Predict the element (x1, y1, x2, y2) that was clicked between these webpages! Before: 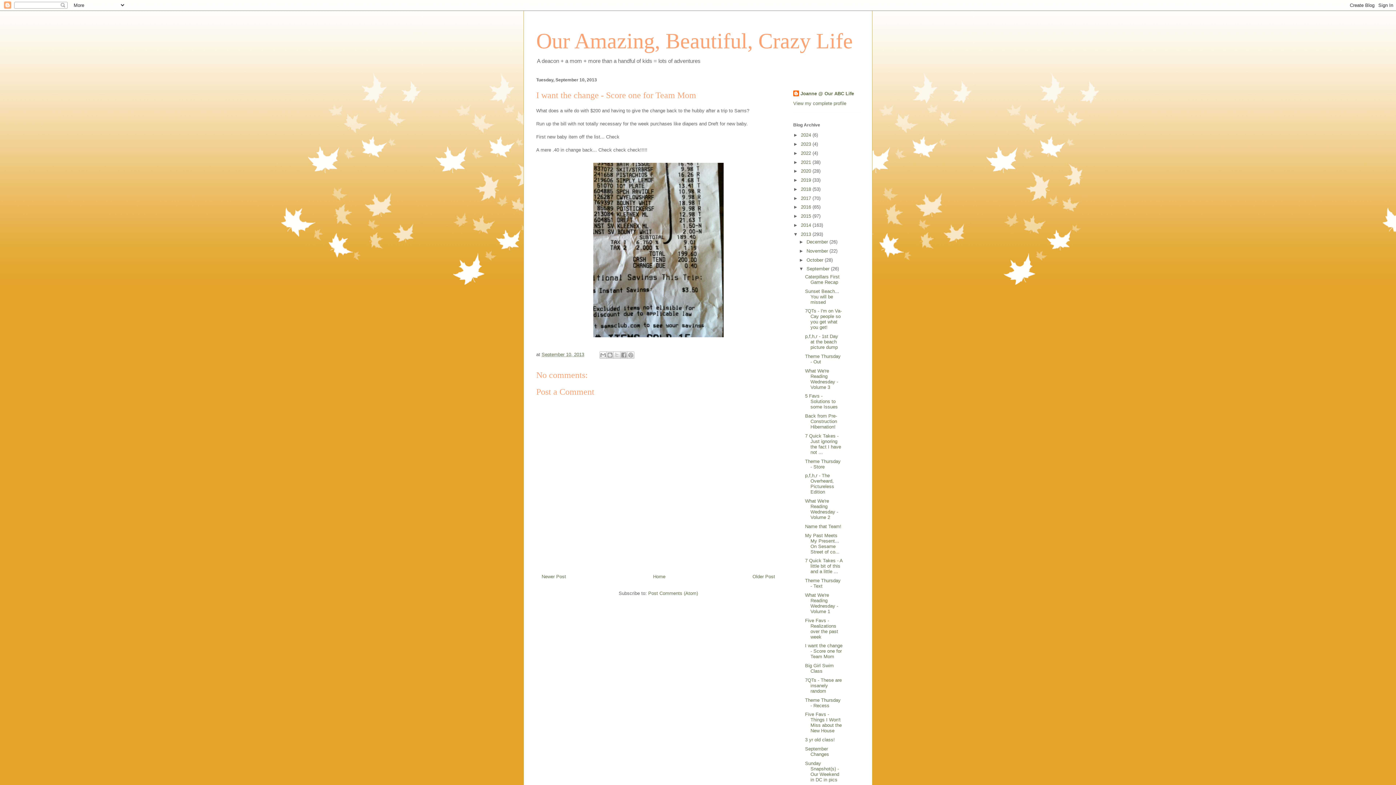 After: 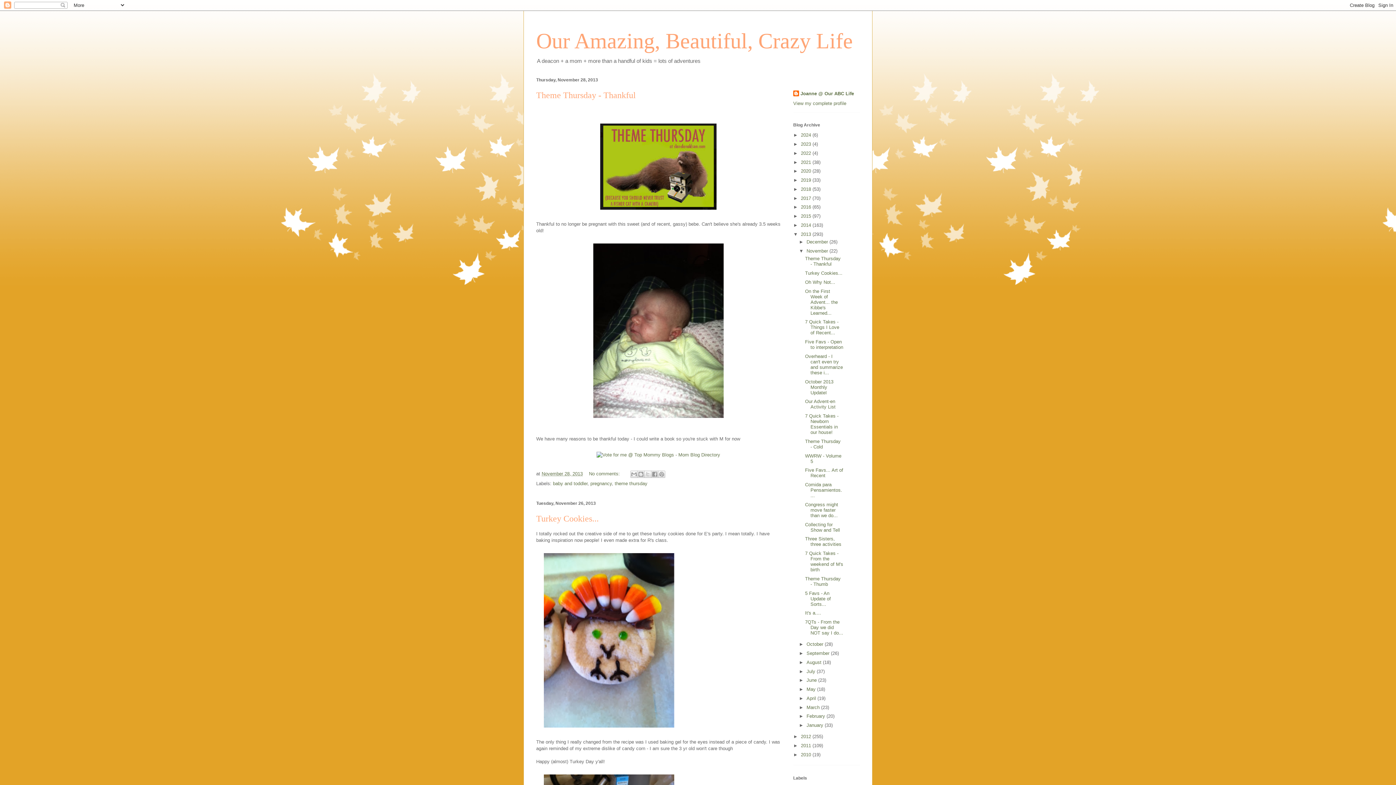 Action: label: November  bbox: (806, 248, 829, 253)